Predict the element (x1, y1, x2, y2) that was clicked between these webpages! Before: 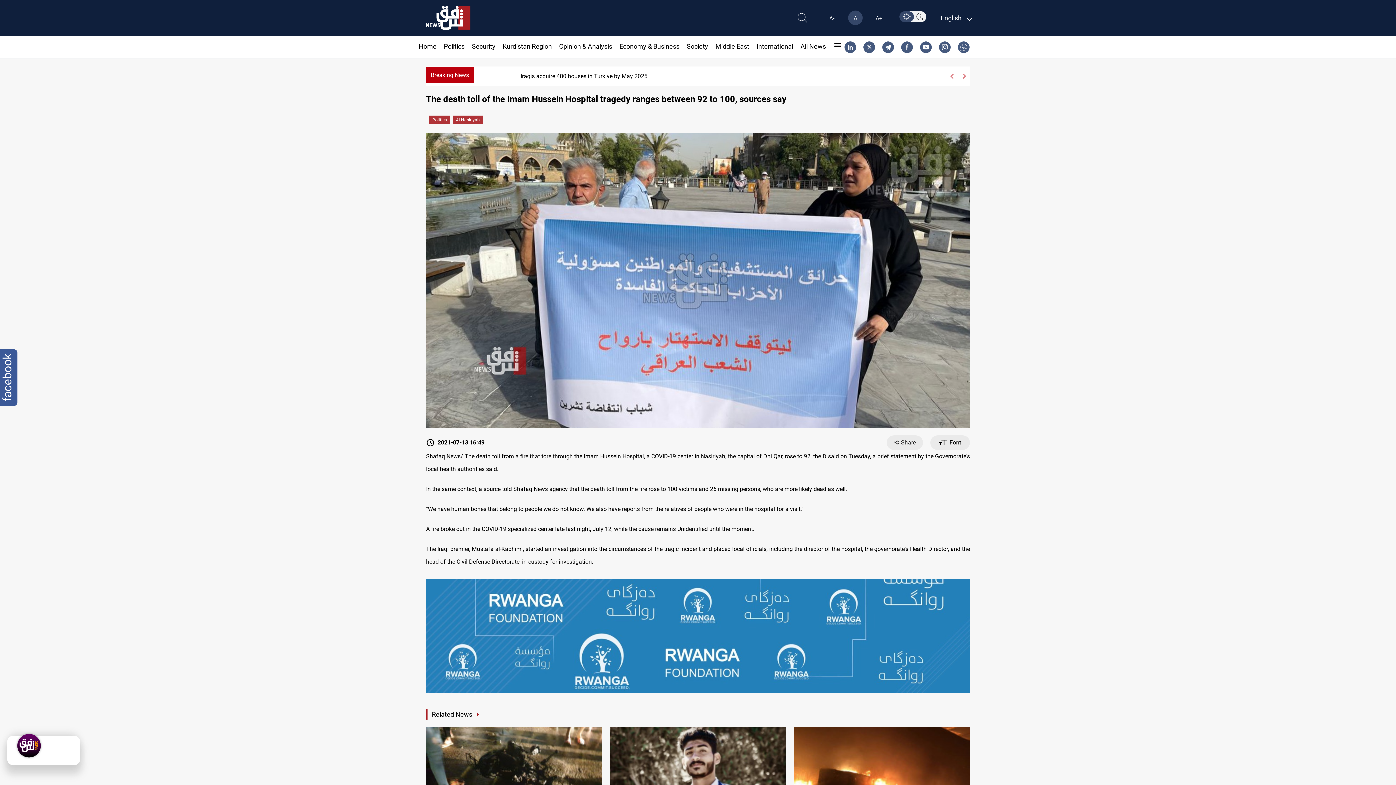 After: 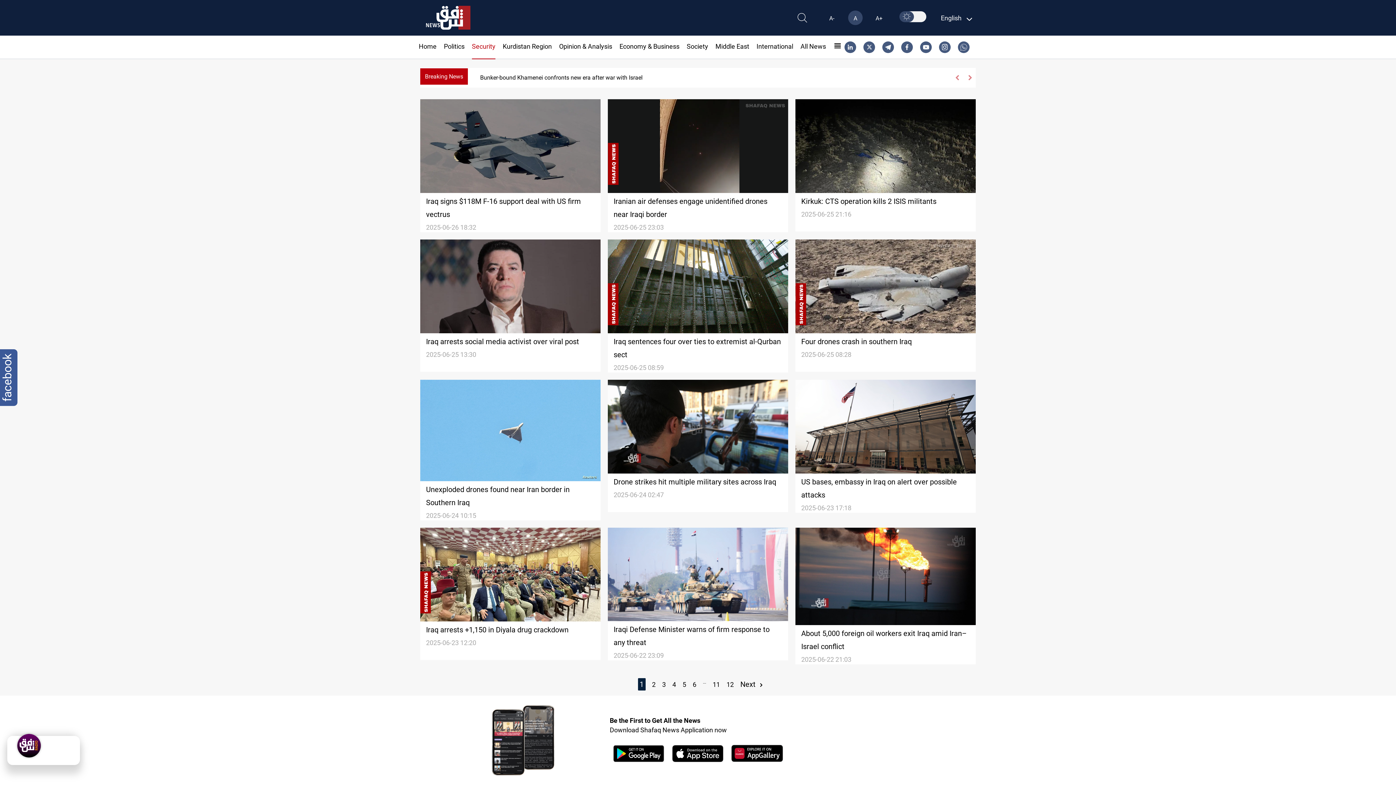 Action: bbox: (472, 42, 495, 50) label: Security